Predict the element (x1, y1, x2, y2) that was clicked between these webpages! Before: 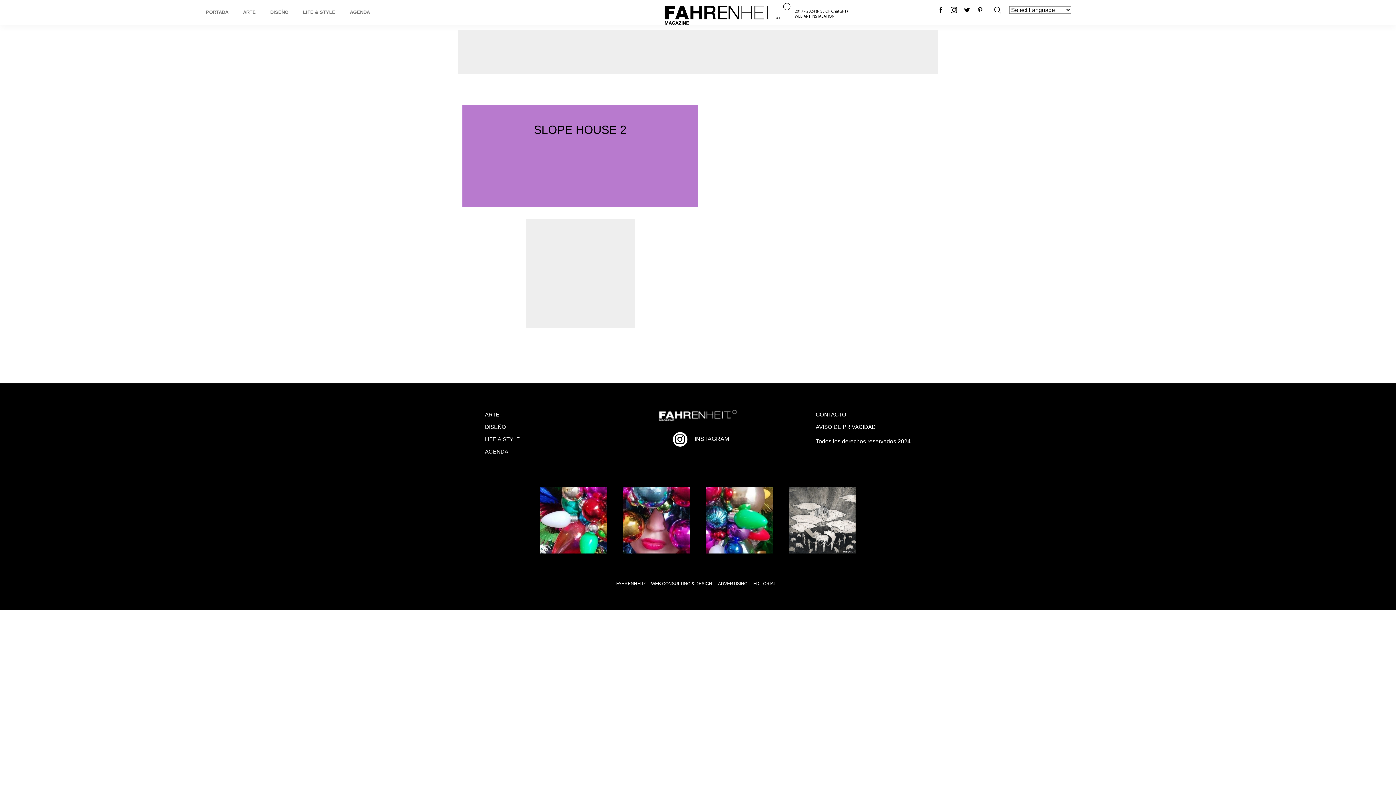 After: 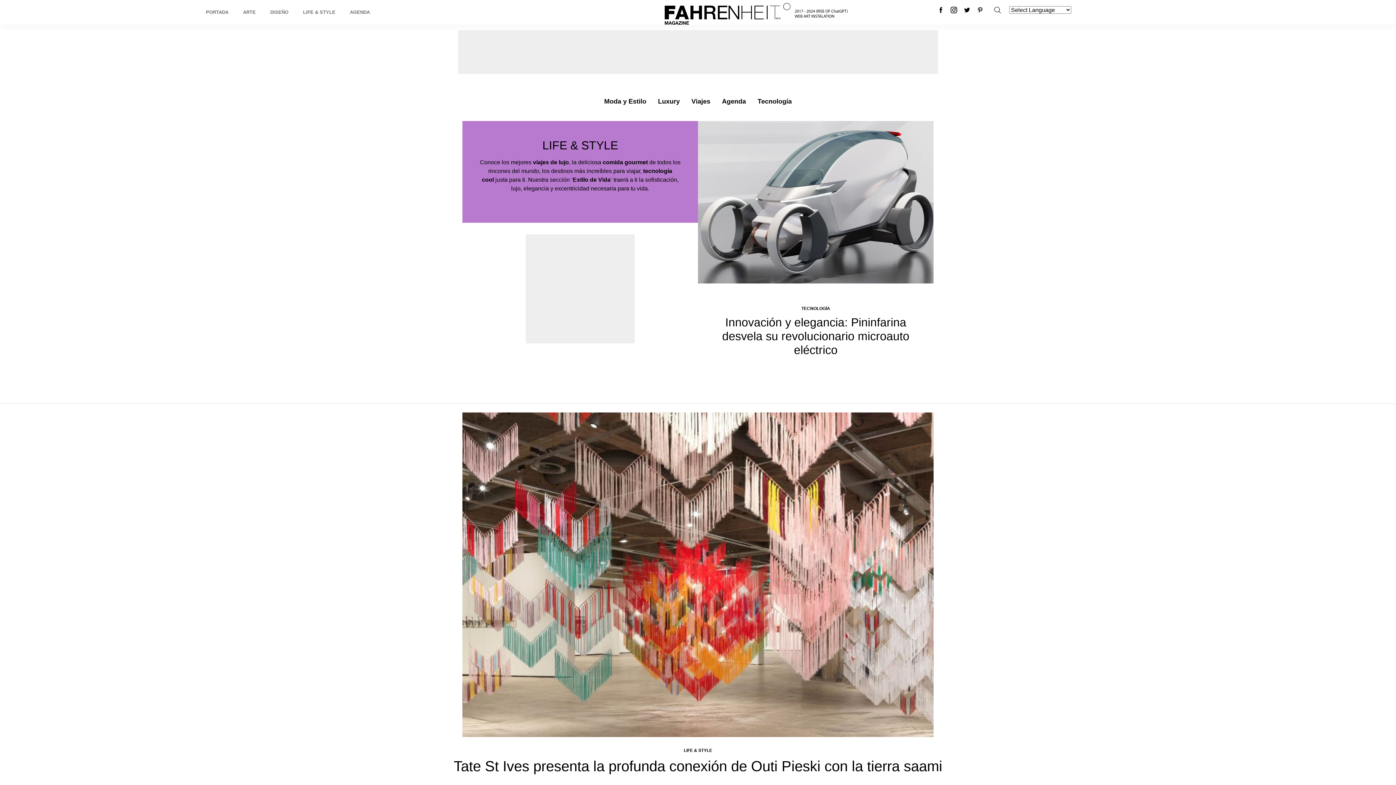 Action: label: LIFE & STYLE bbox: (485, 436, 520, 442)